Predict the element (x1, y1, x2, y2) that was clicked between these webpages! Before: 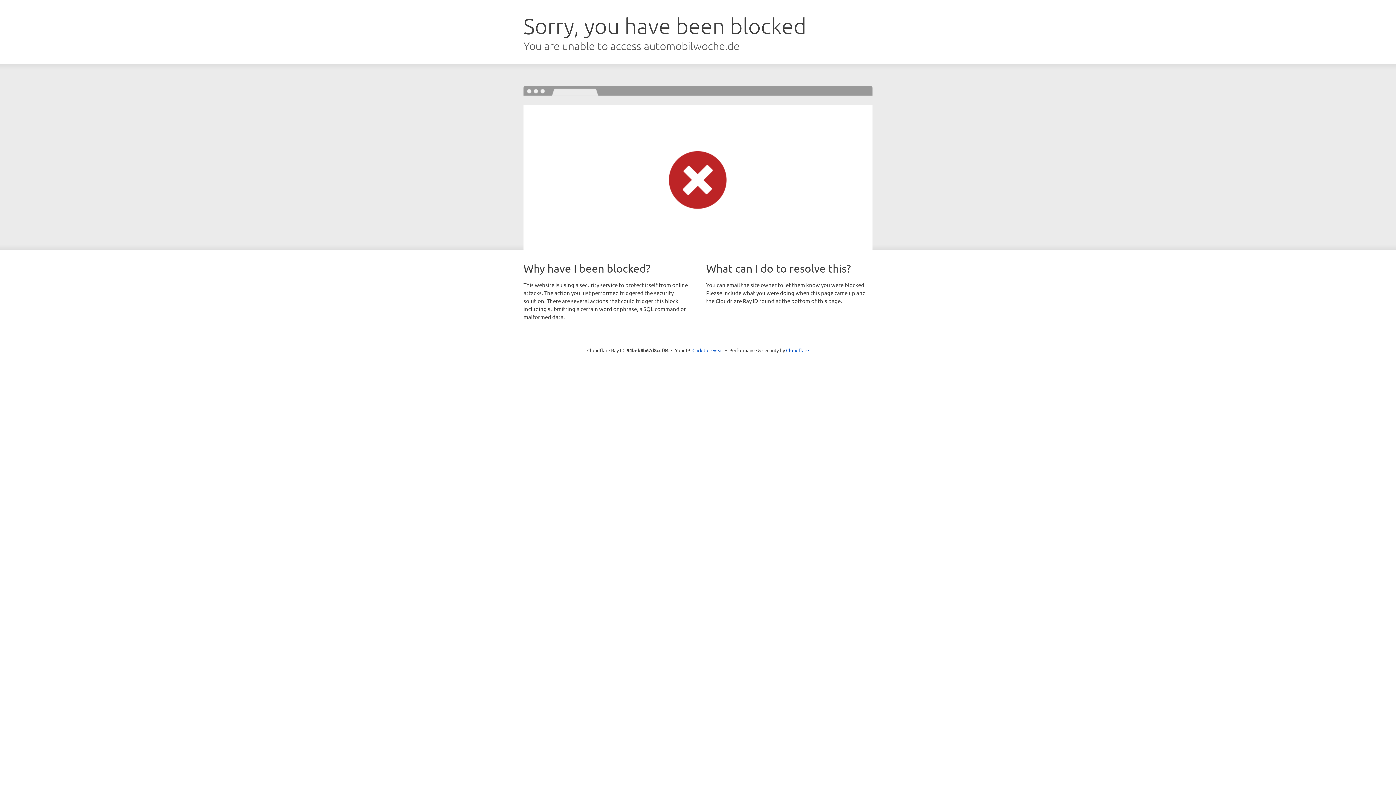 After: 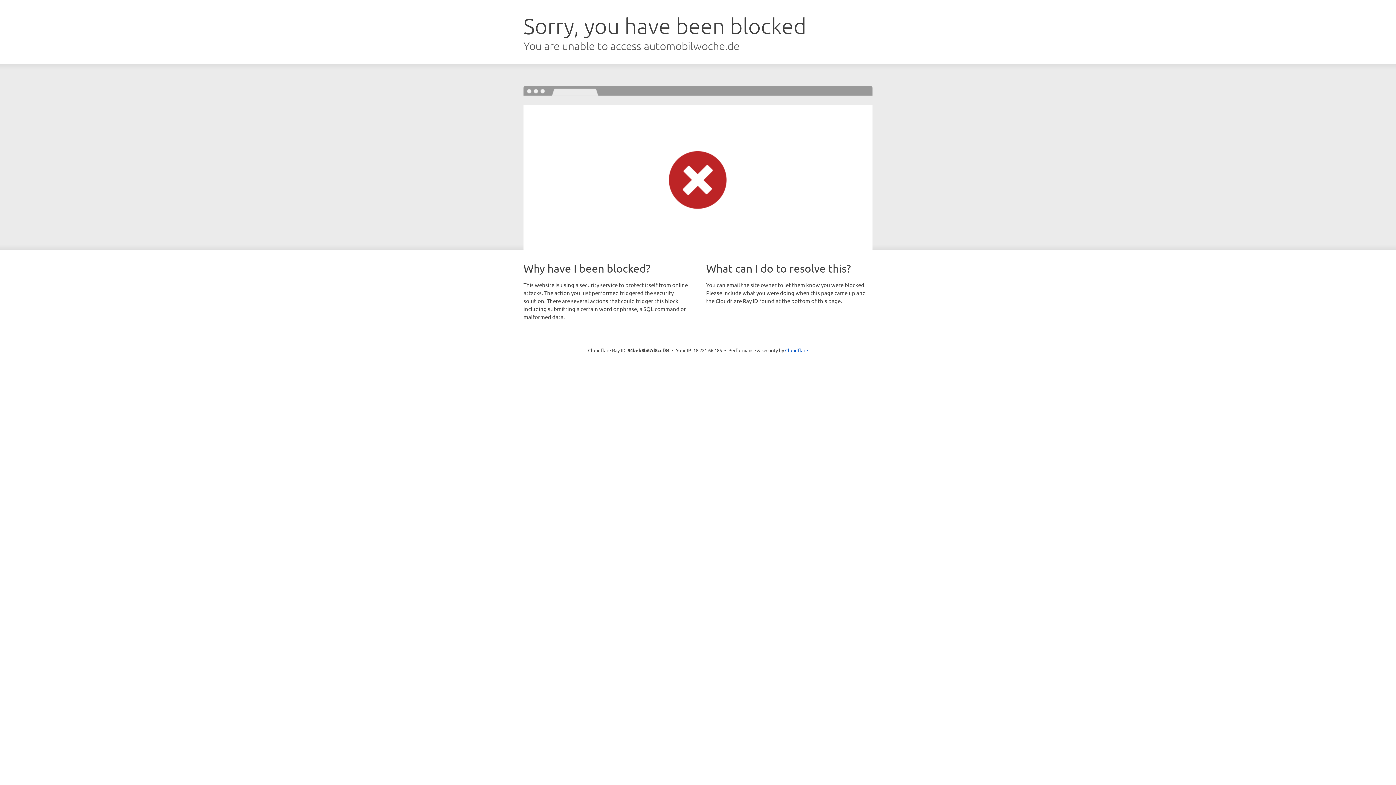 Action: label: Click to reveal bbox: (692, 346, 723, 353)